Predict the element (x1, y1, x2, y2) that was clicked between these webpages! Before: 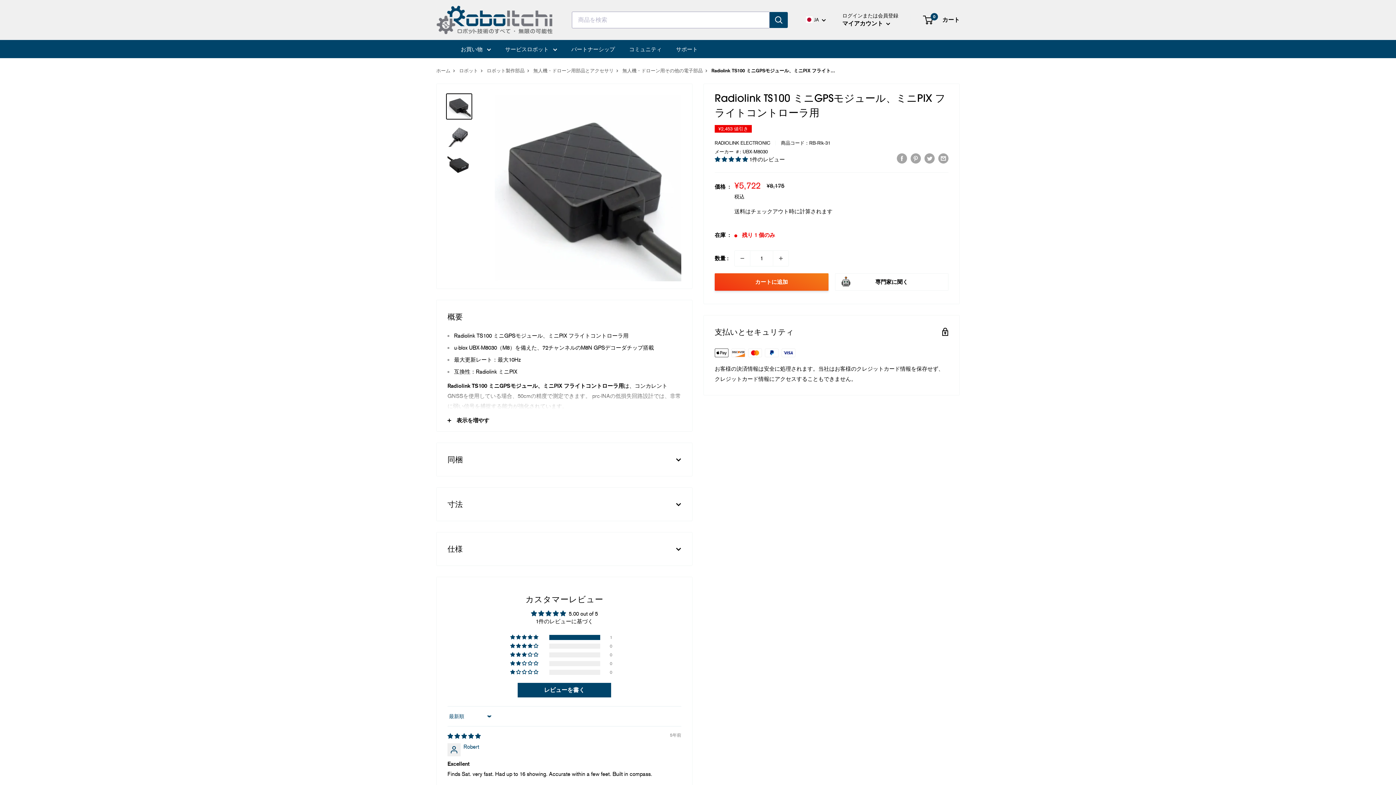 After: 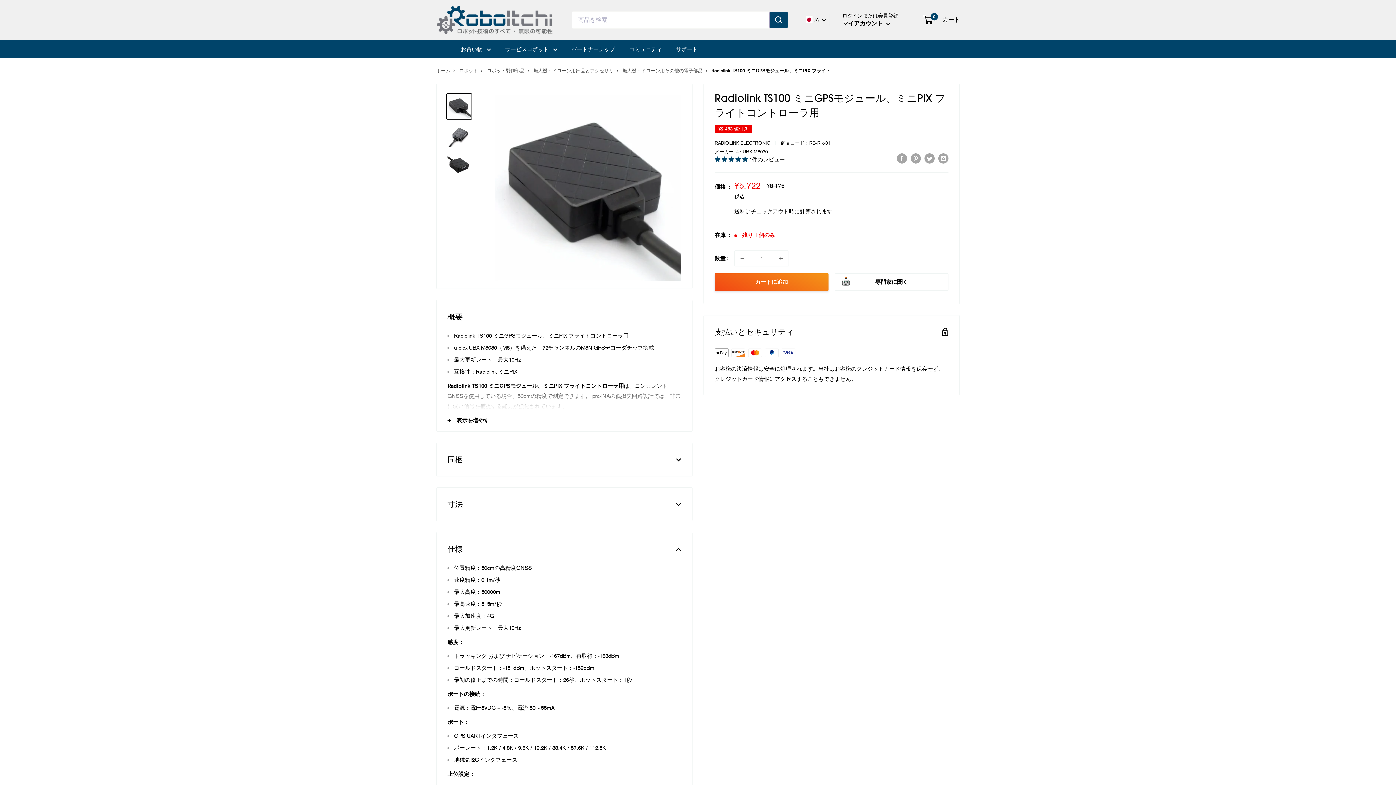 Action: bbox: (436, 532, 692, 565) label: 仕様